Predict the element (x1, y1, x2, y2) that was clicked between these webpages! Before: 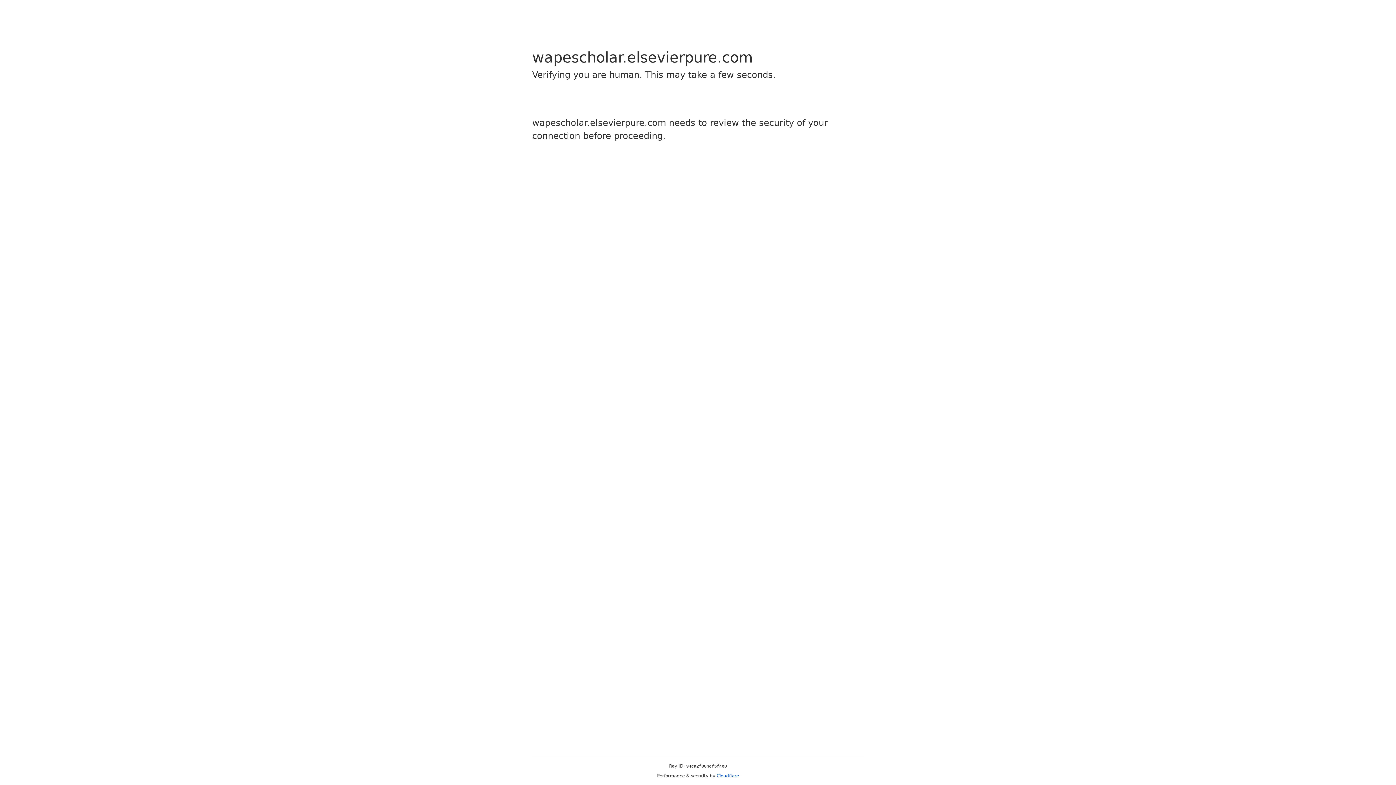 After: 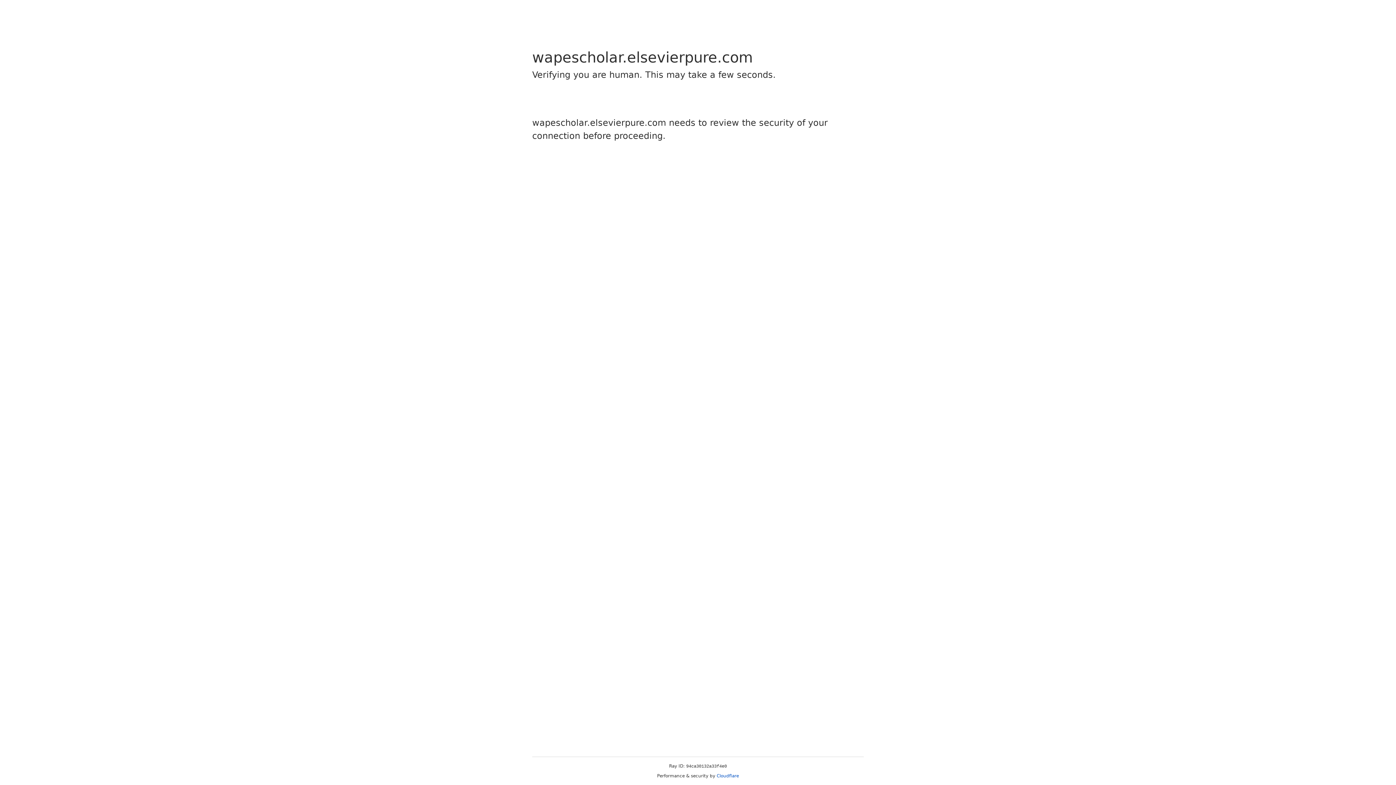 Action: label: Cloudflare bbox: (716, 773, 739, 778)